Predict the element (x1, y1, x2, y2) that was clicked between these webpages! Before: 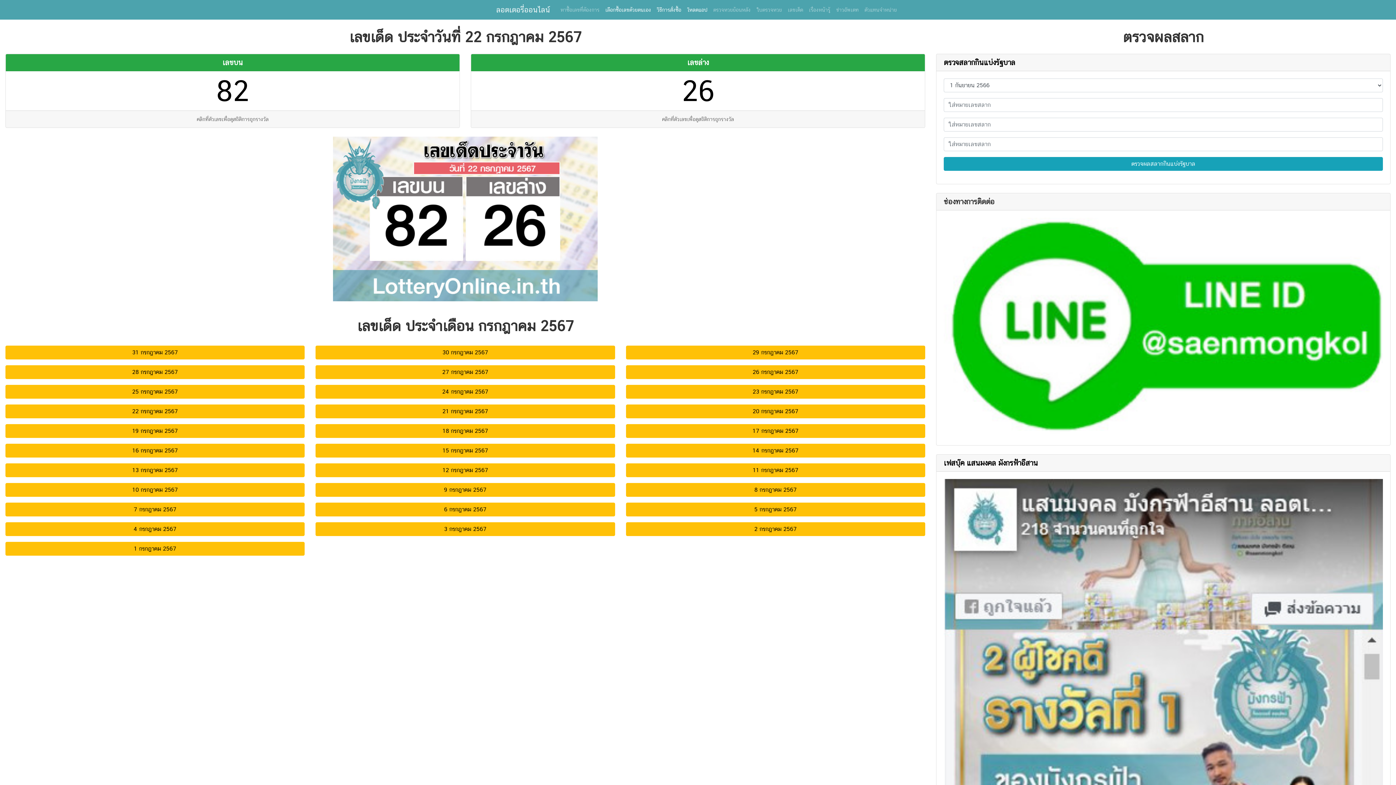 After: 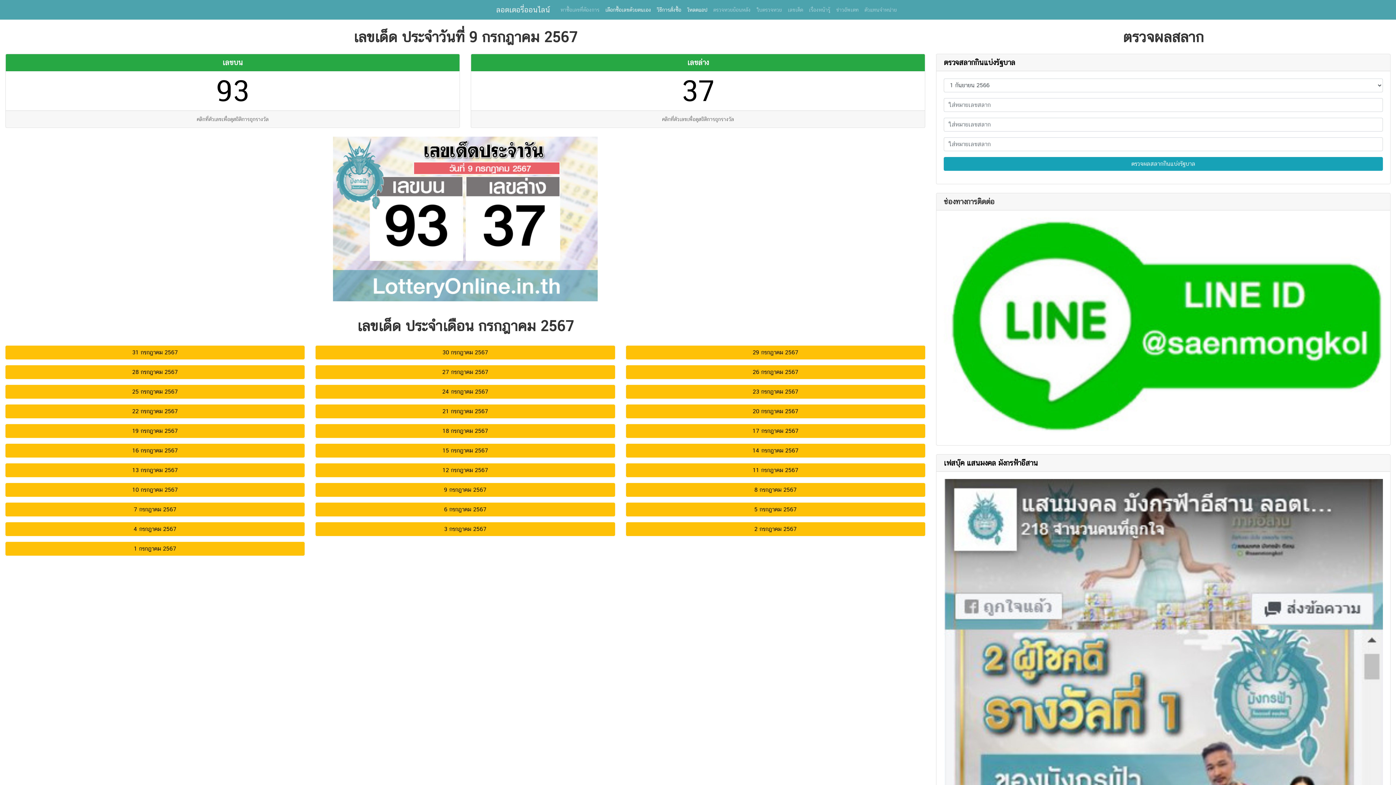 Action: label: 9 กรกฎาคม 2567 bbox: (315, 483, 615, 497)